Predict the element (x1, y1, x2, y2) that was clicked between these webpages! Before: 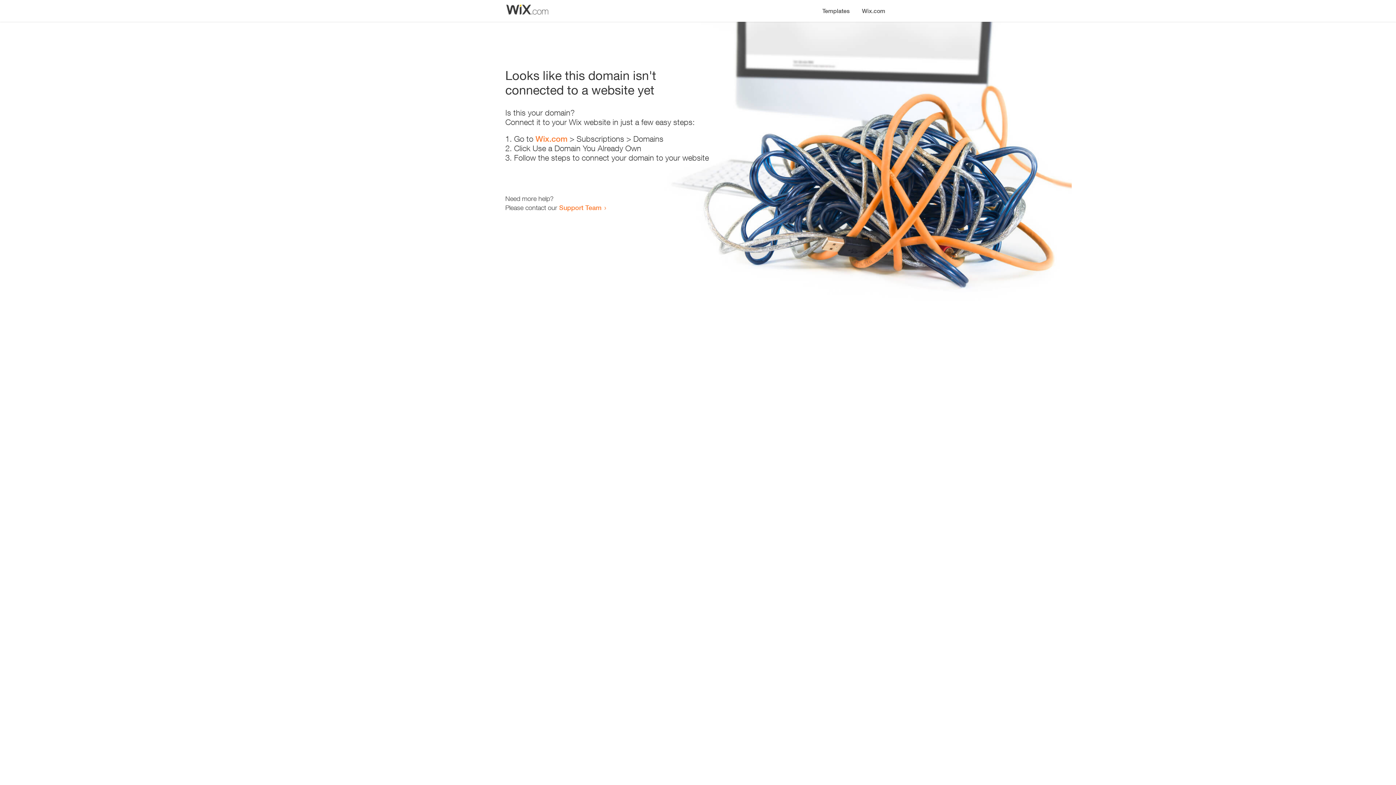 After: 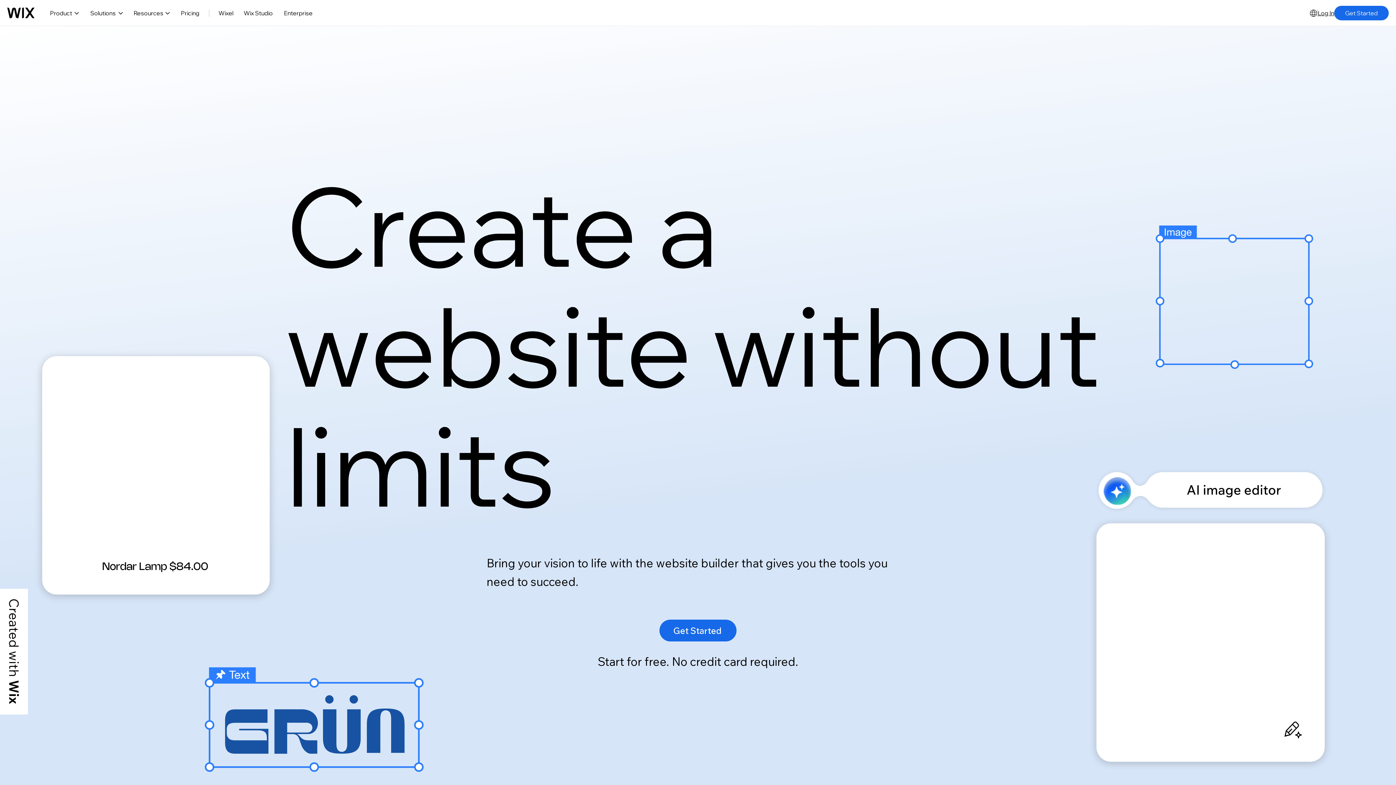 Action: bbox: (535, 134, 567, 143) label: Wix.com